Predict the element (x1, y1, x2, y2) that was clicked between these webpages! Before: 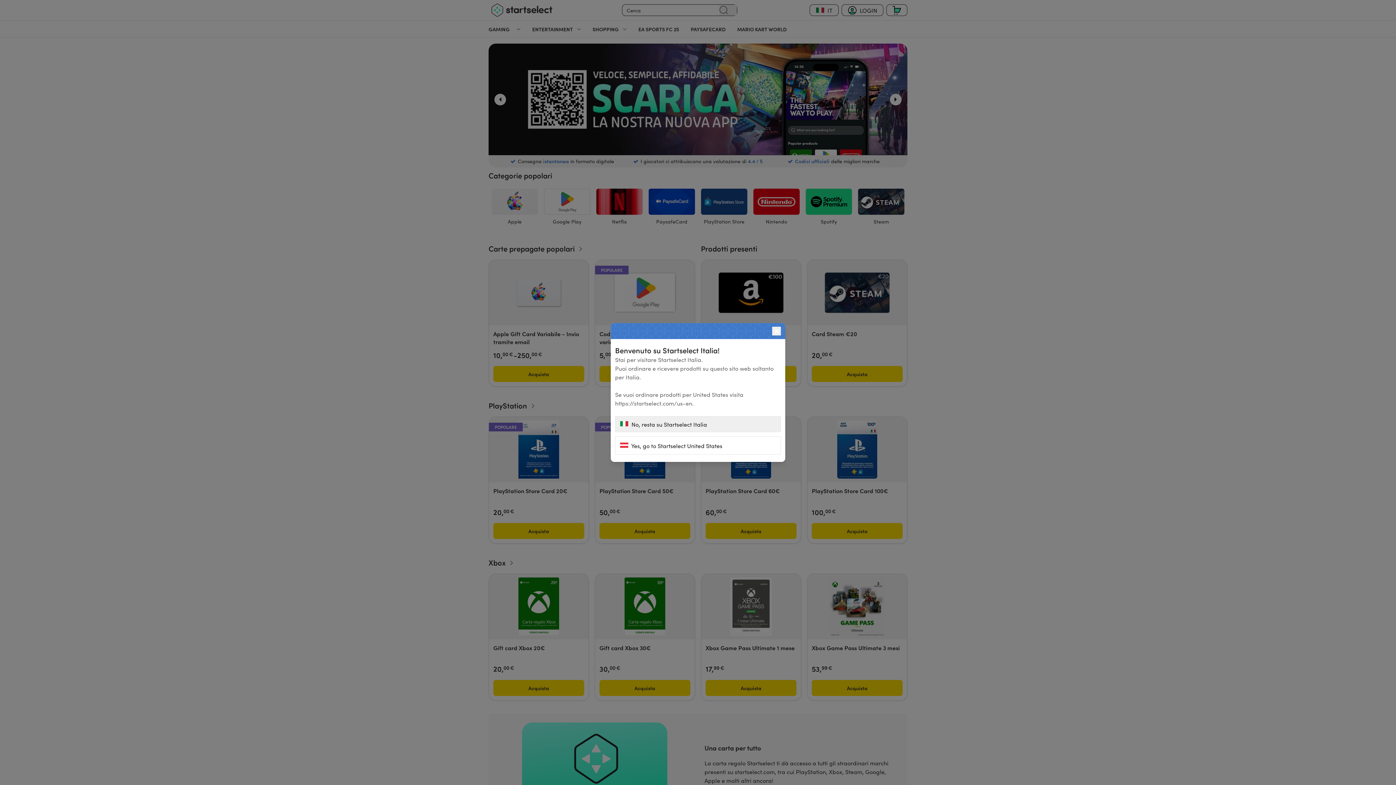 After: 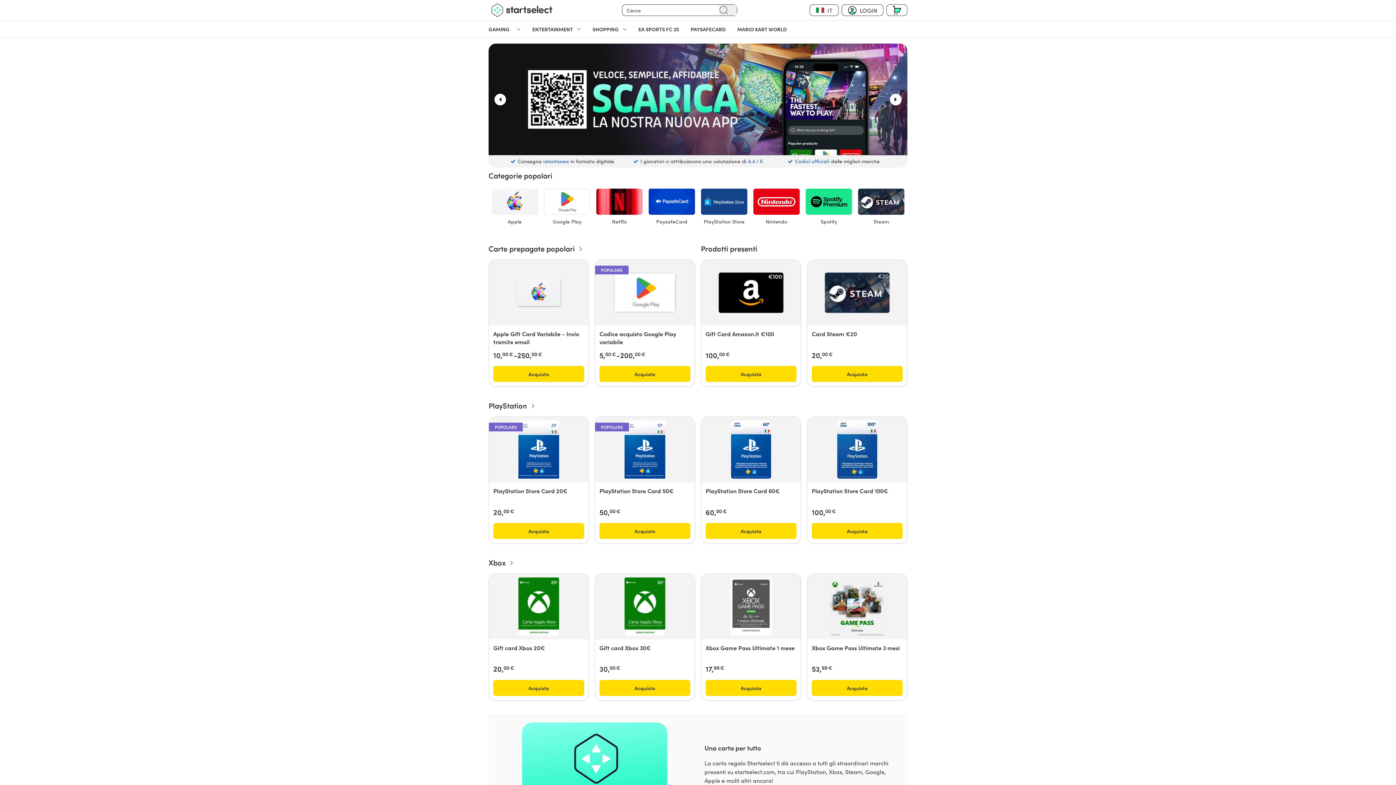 Action: bbox: (772, 326, 781, 335)